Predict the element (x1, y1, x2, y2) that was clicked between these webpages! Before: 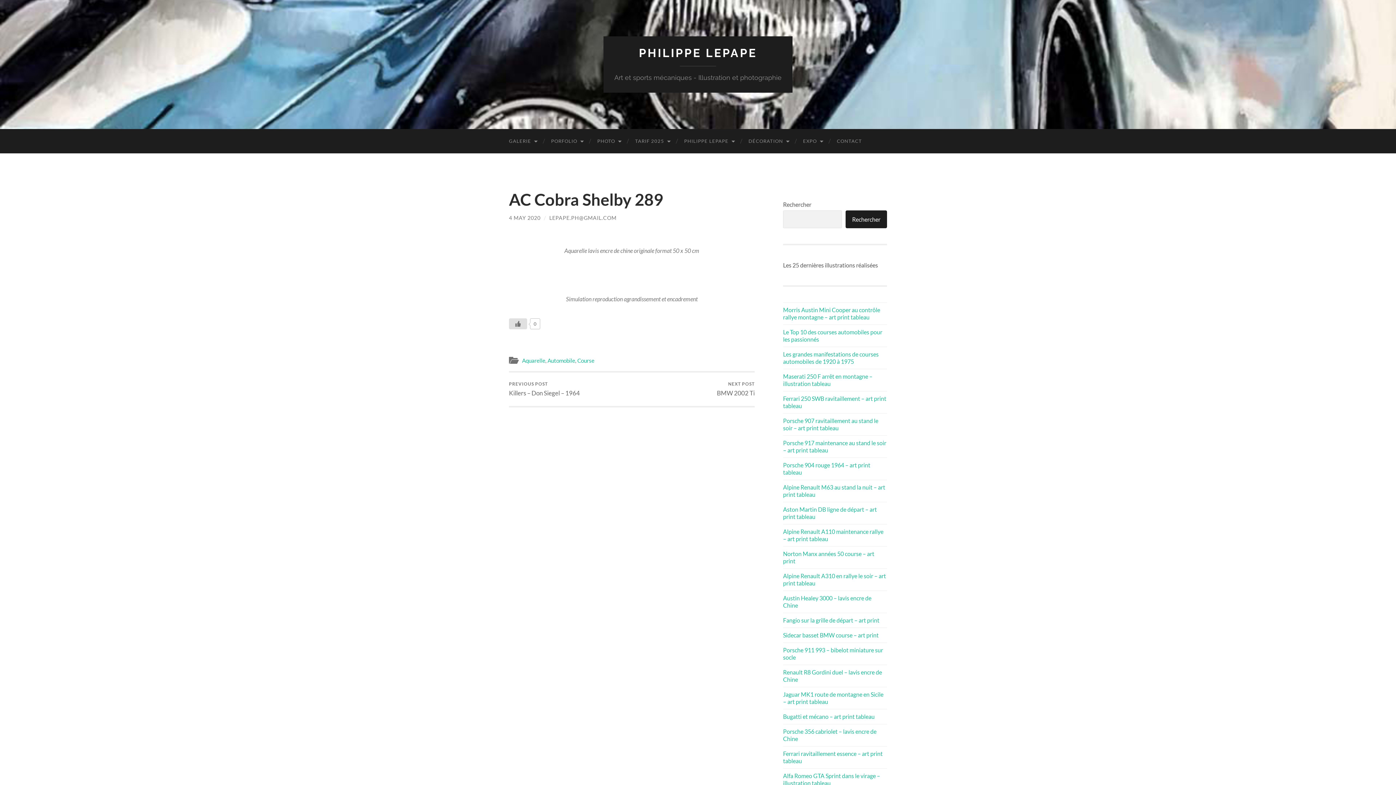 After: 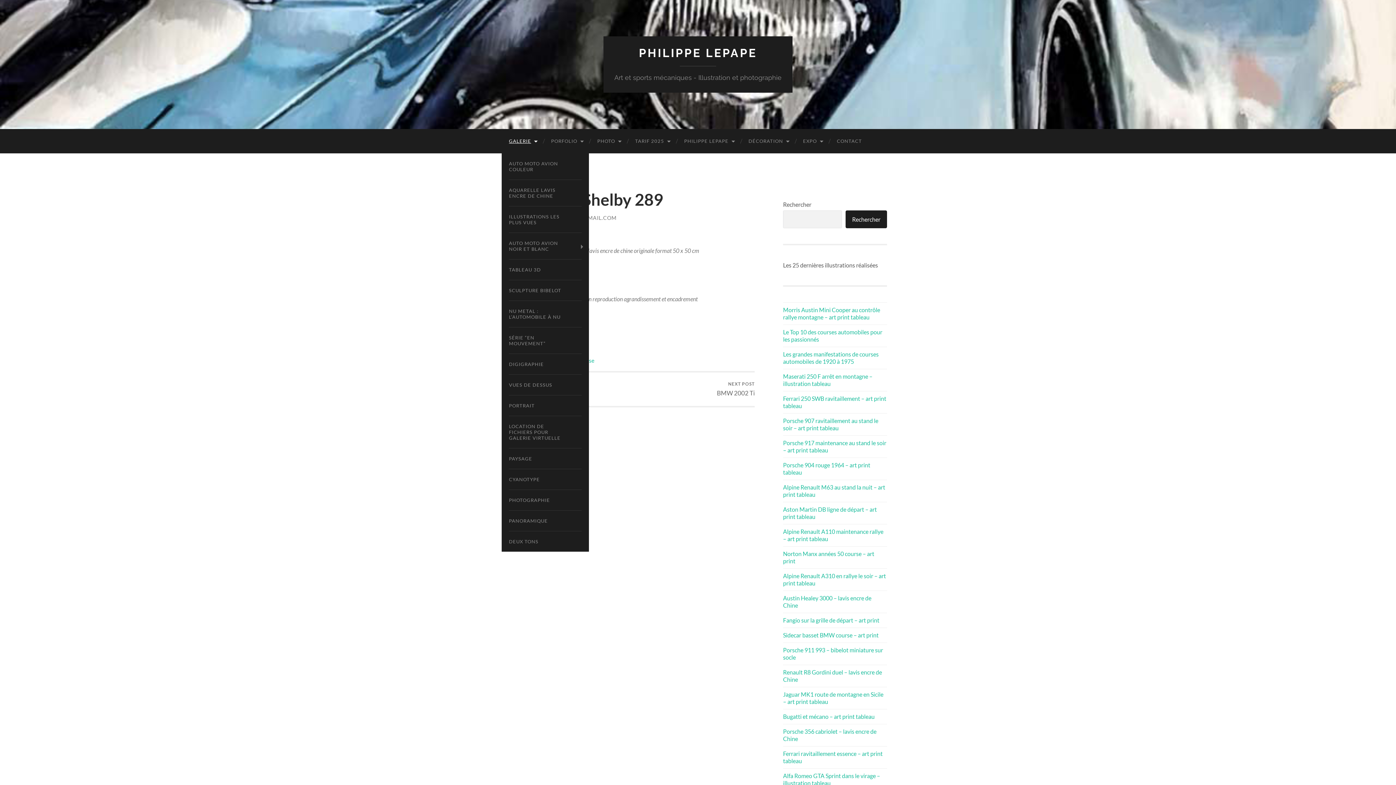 Action: label: GALERIE bbox: (501, 129, 544, 153)